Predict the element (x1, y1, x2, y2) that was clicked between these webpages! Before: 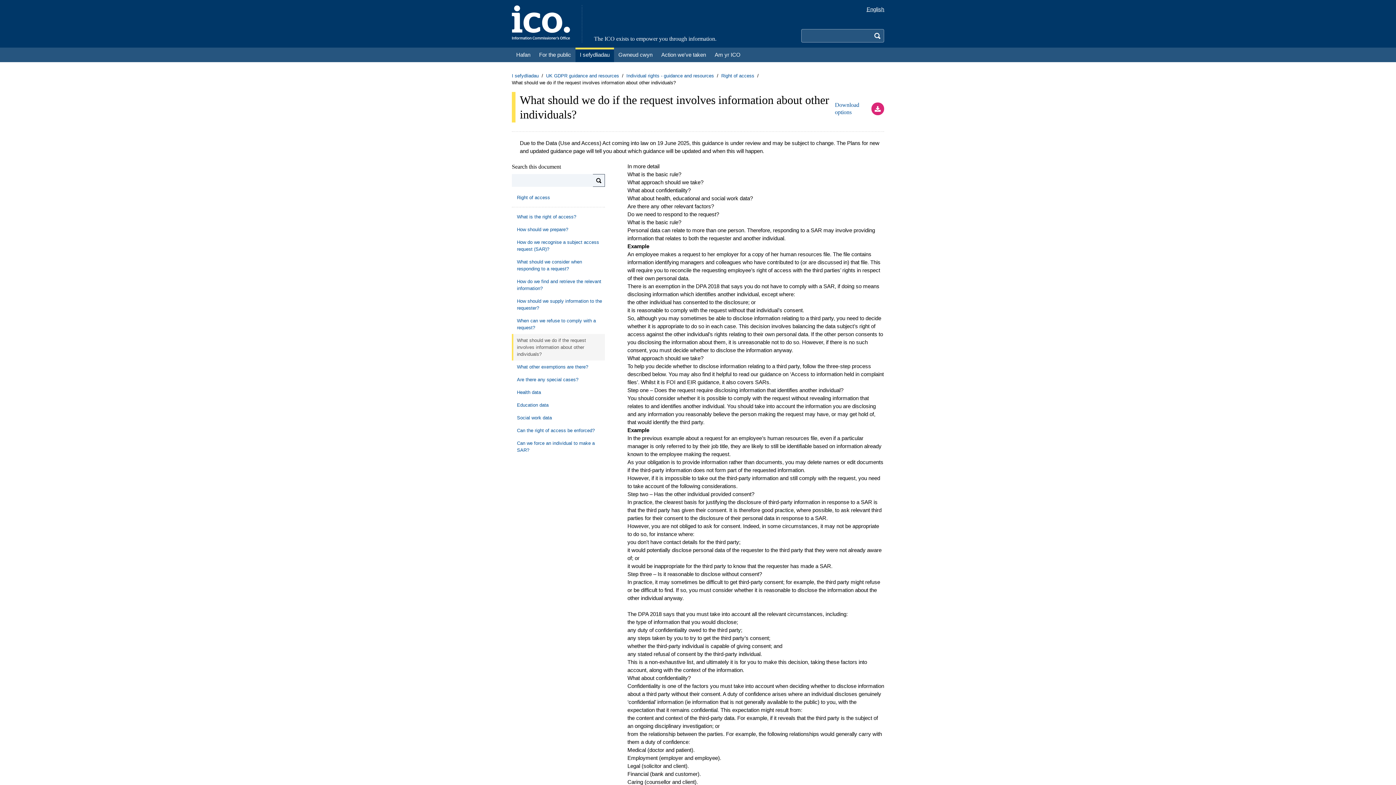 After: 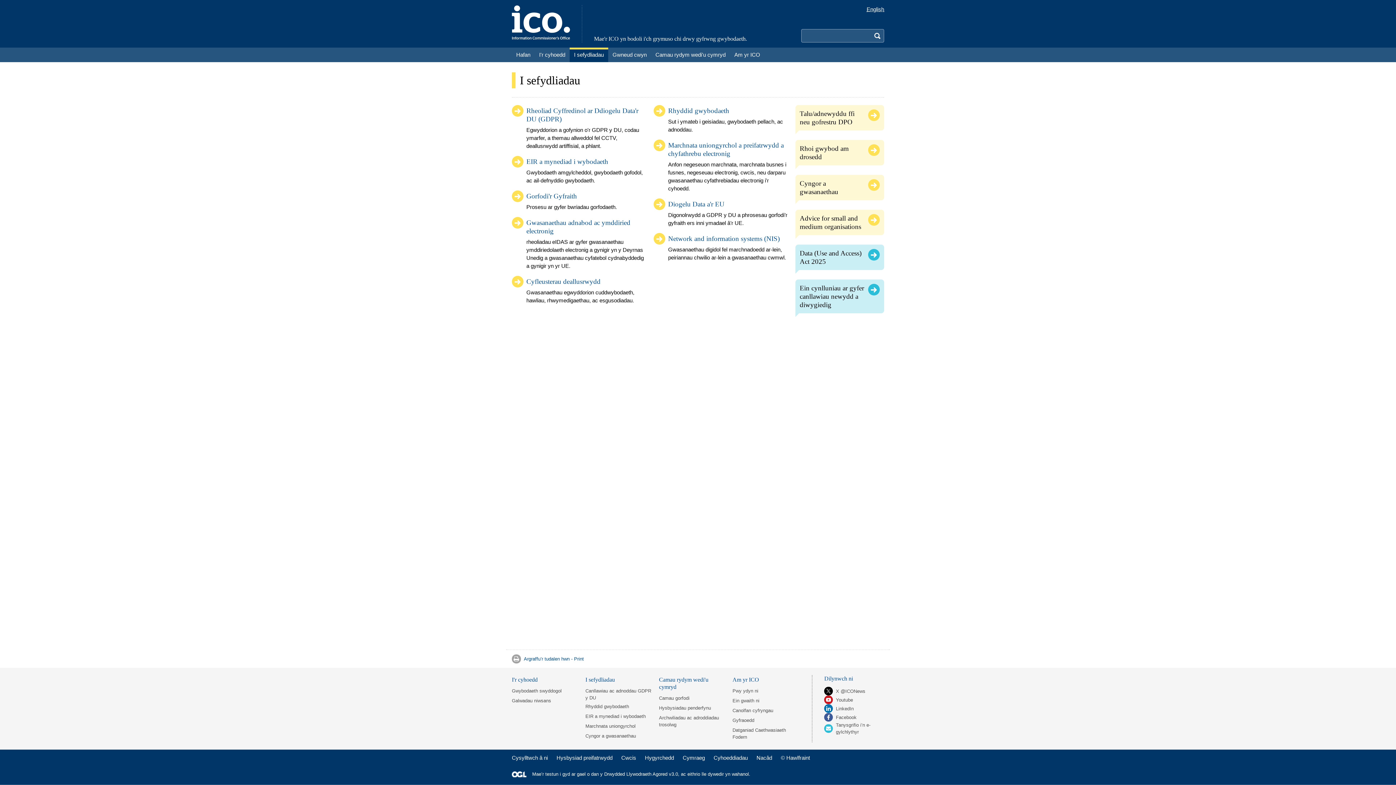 Action: bbox: (512, 70, 538, 81) label: I sefydliadau